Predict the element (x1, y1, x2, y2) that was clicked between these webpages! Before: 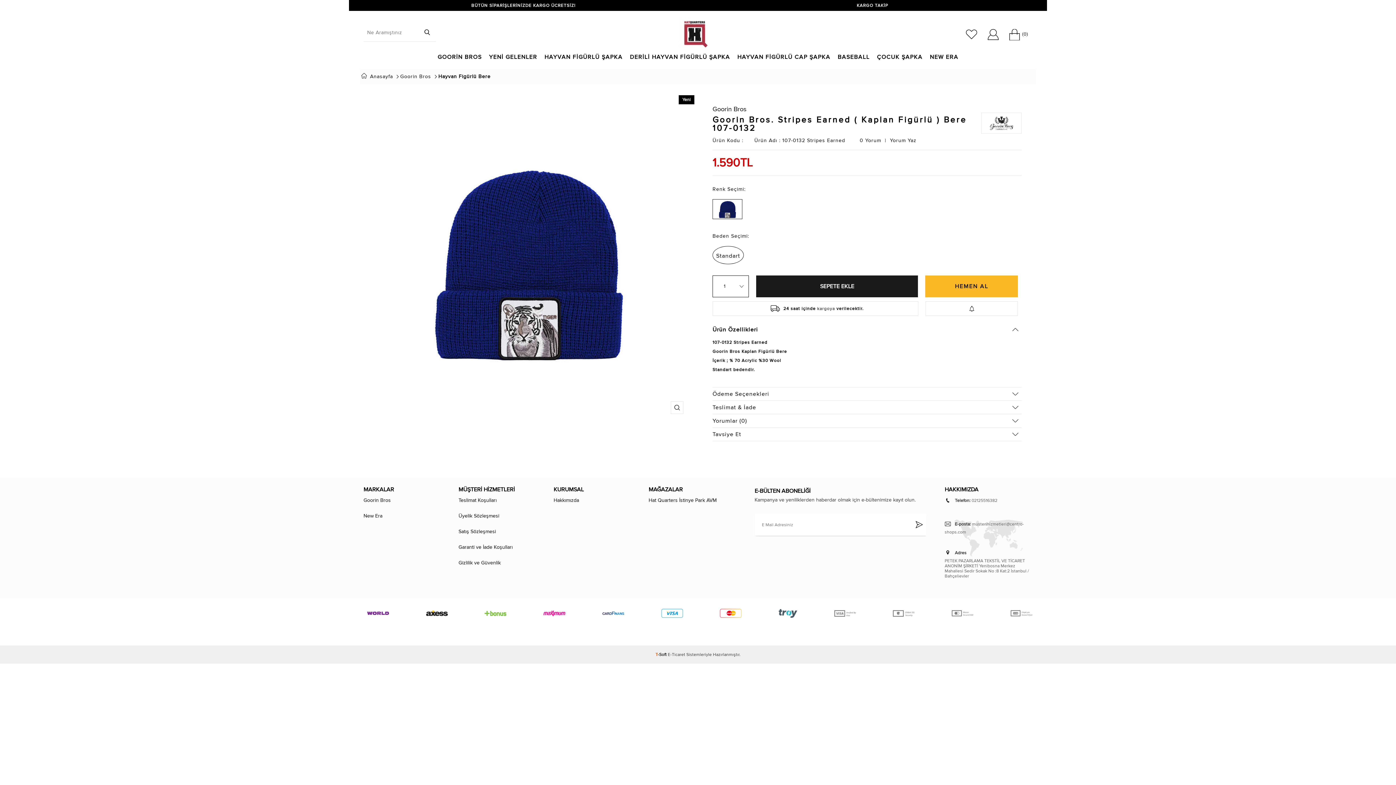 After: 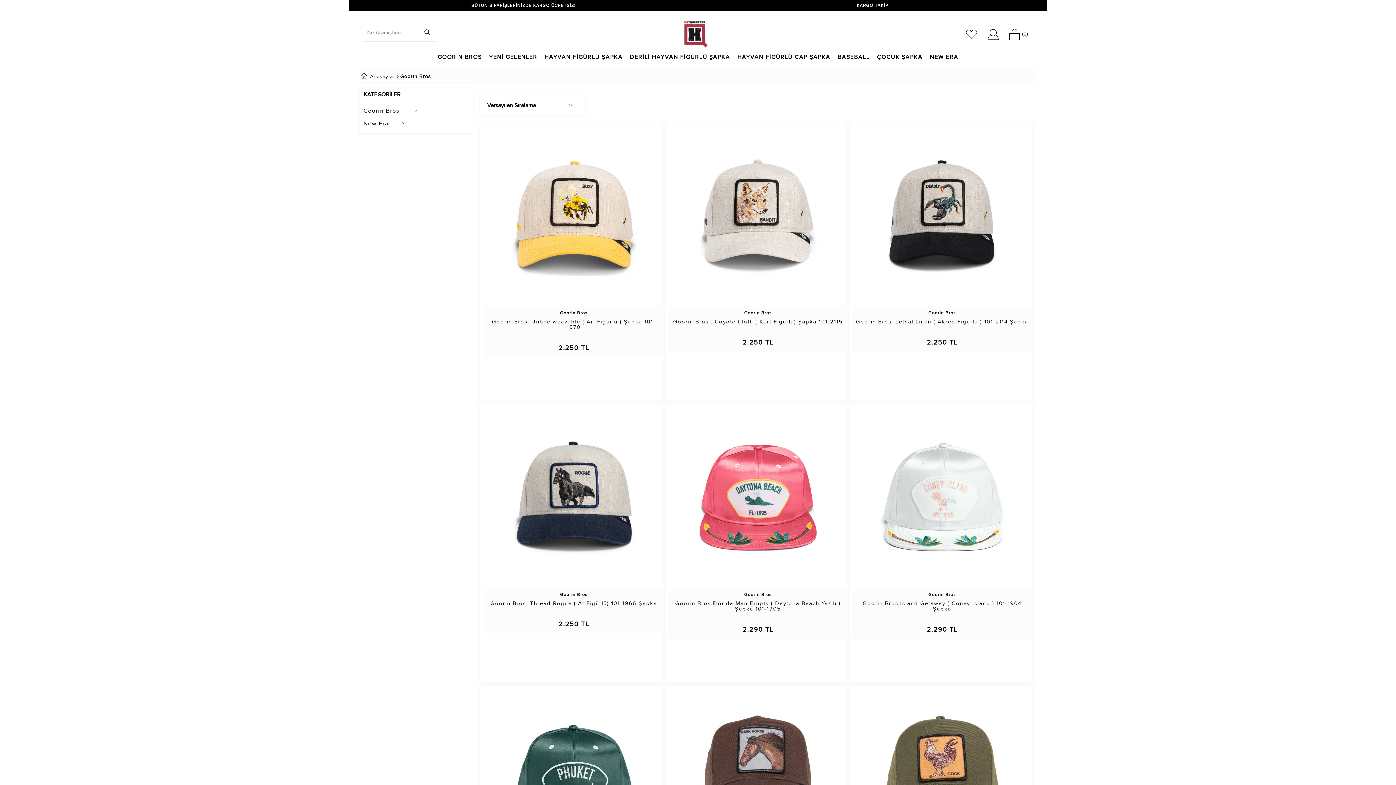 Action: label: HAYVAN FİGÜRLÜ CAP ŞAPKA bbox: (733, 54, 834, 66)